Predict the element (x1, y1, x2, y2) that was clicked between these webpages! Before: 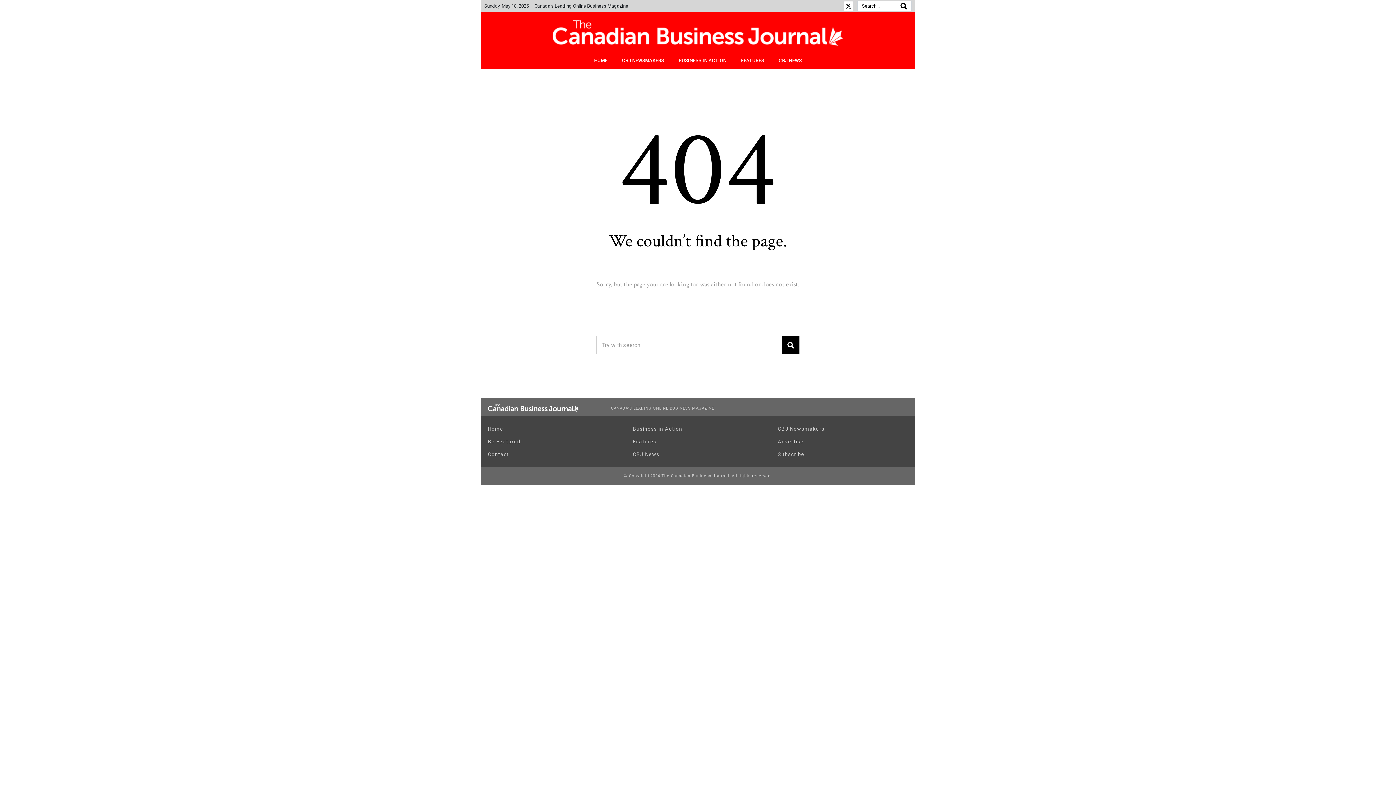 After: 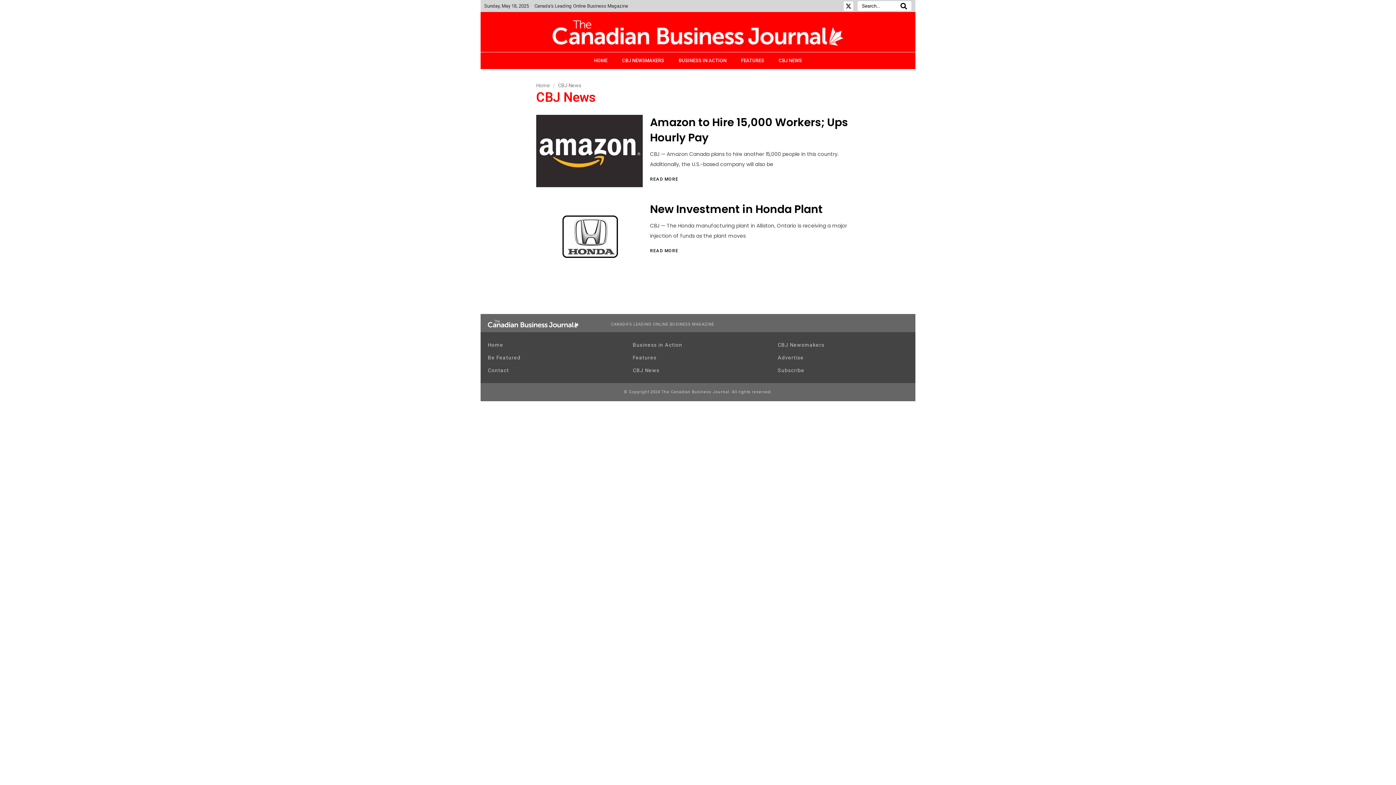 Action: bbox: (632, 449, 763, 460) label: CBJ News